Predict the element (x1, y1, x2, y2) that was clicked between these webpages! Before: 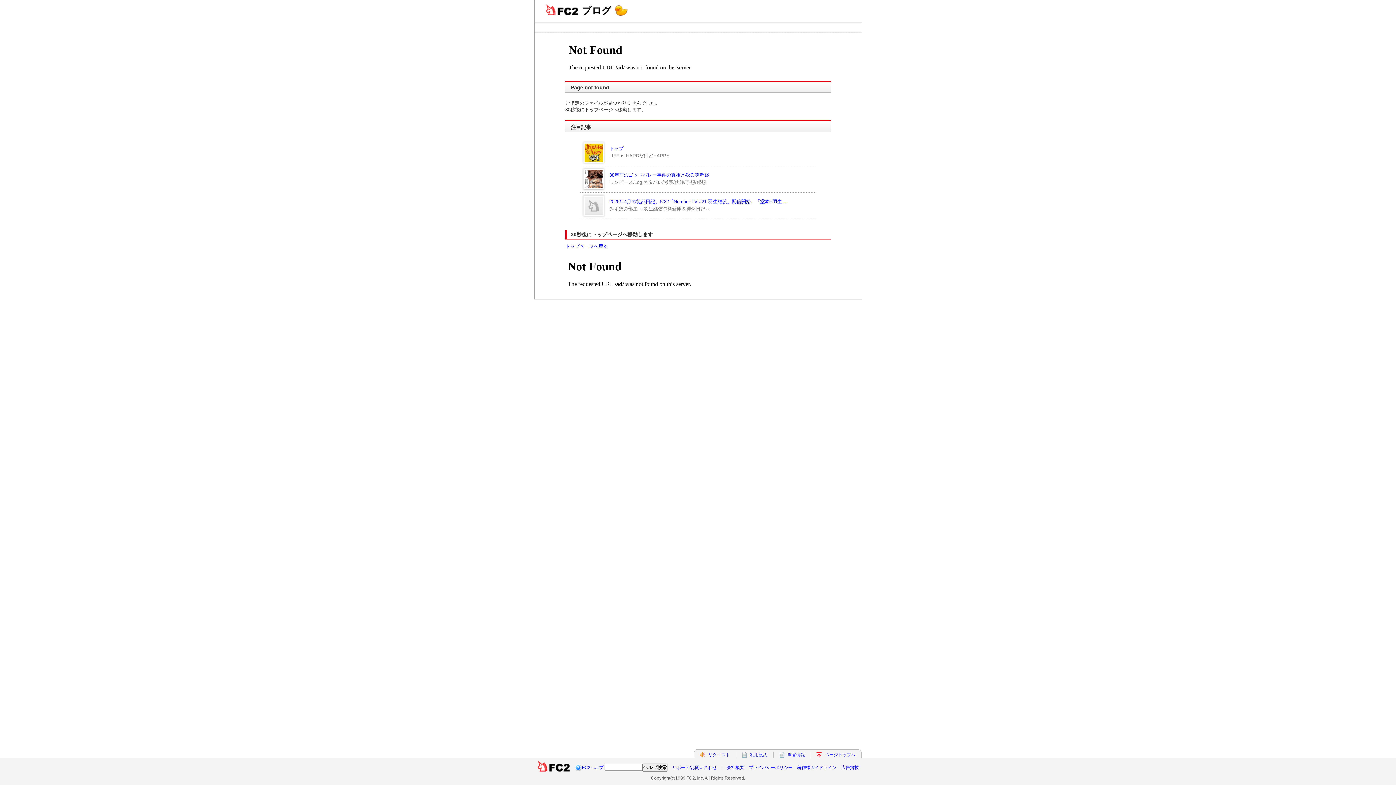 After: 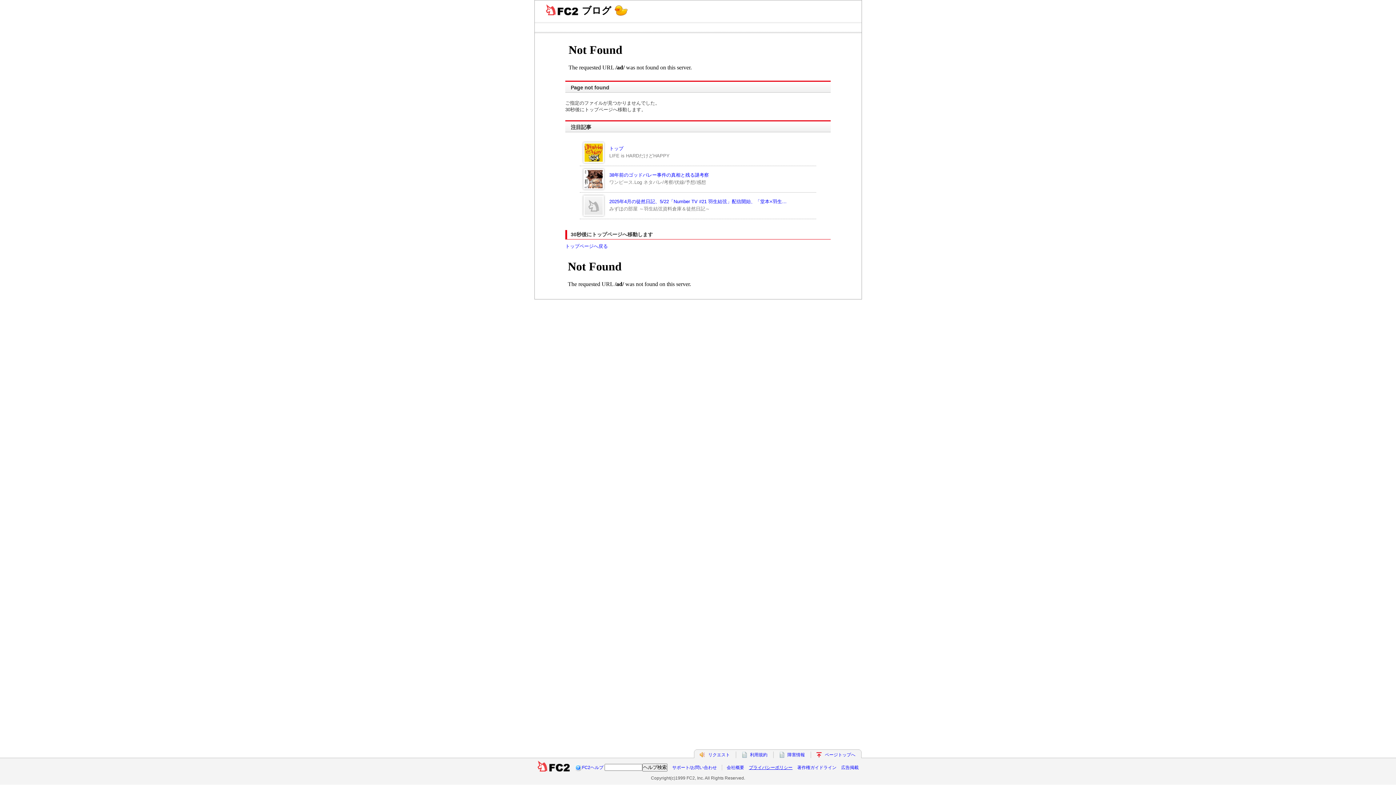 Action: label: プライバシーポリシー bbox: (749, 765, 792, 770)